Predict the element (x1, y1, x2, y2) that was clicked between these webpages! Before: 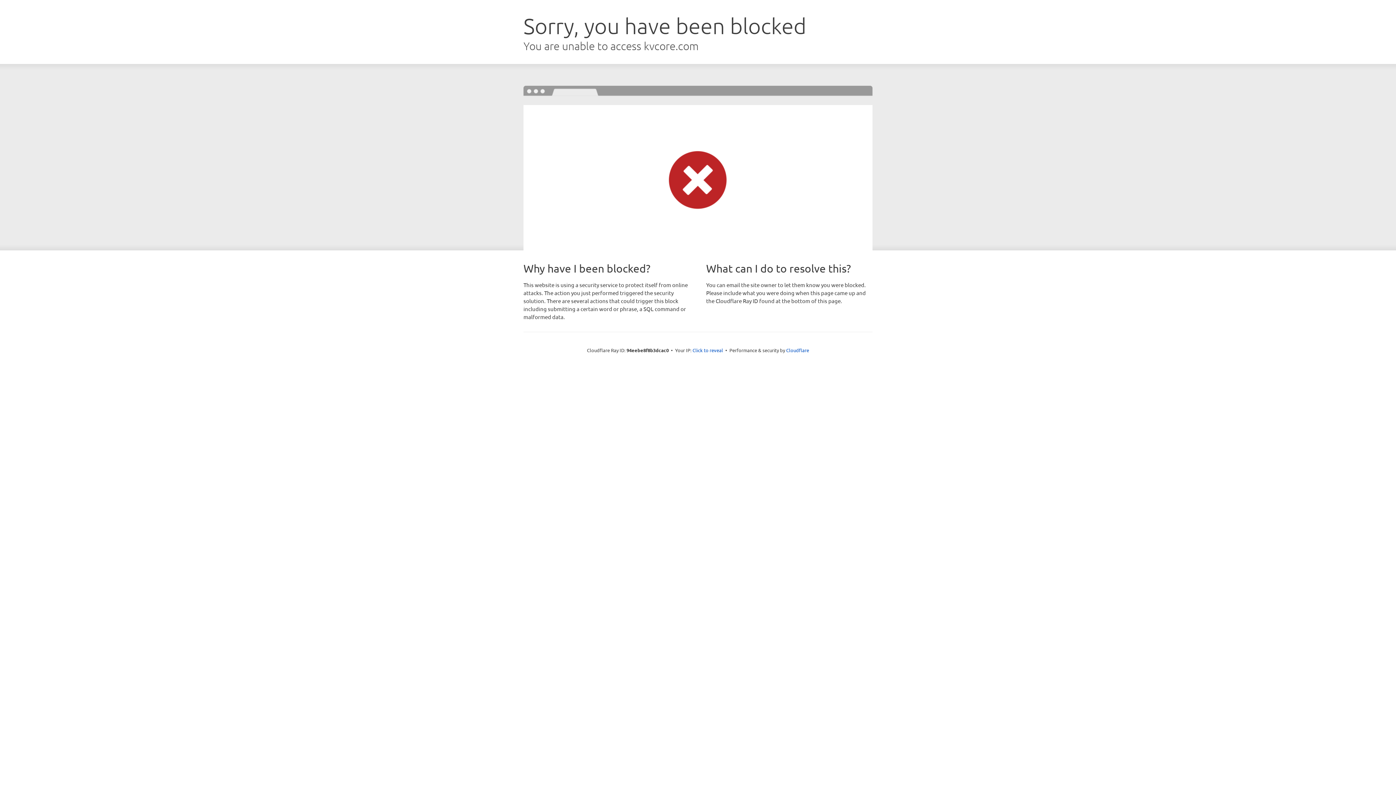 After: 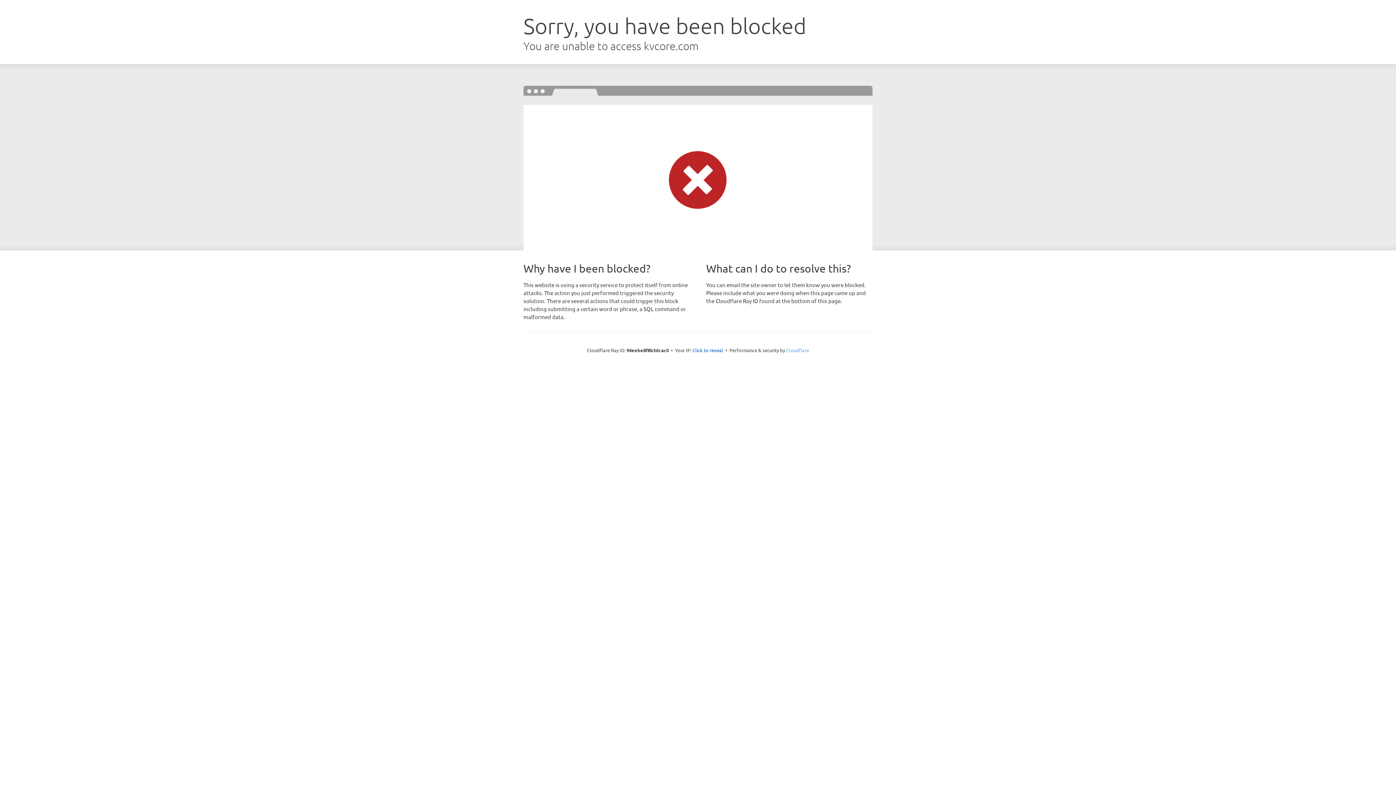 Action: label: Cloudflare bbox: (786, 347, 809, 353)